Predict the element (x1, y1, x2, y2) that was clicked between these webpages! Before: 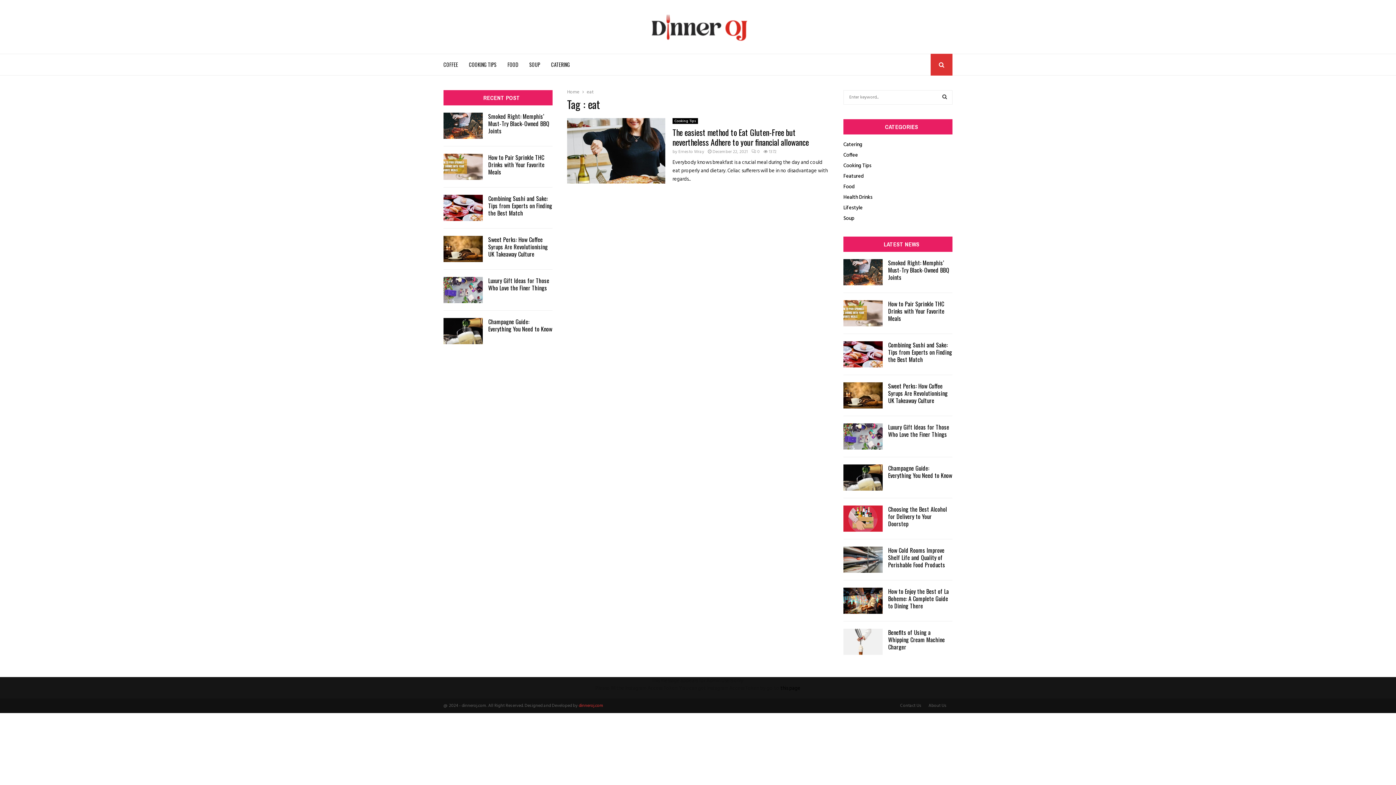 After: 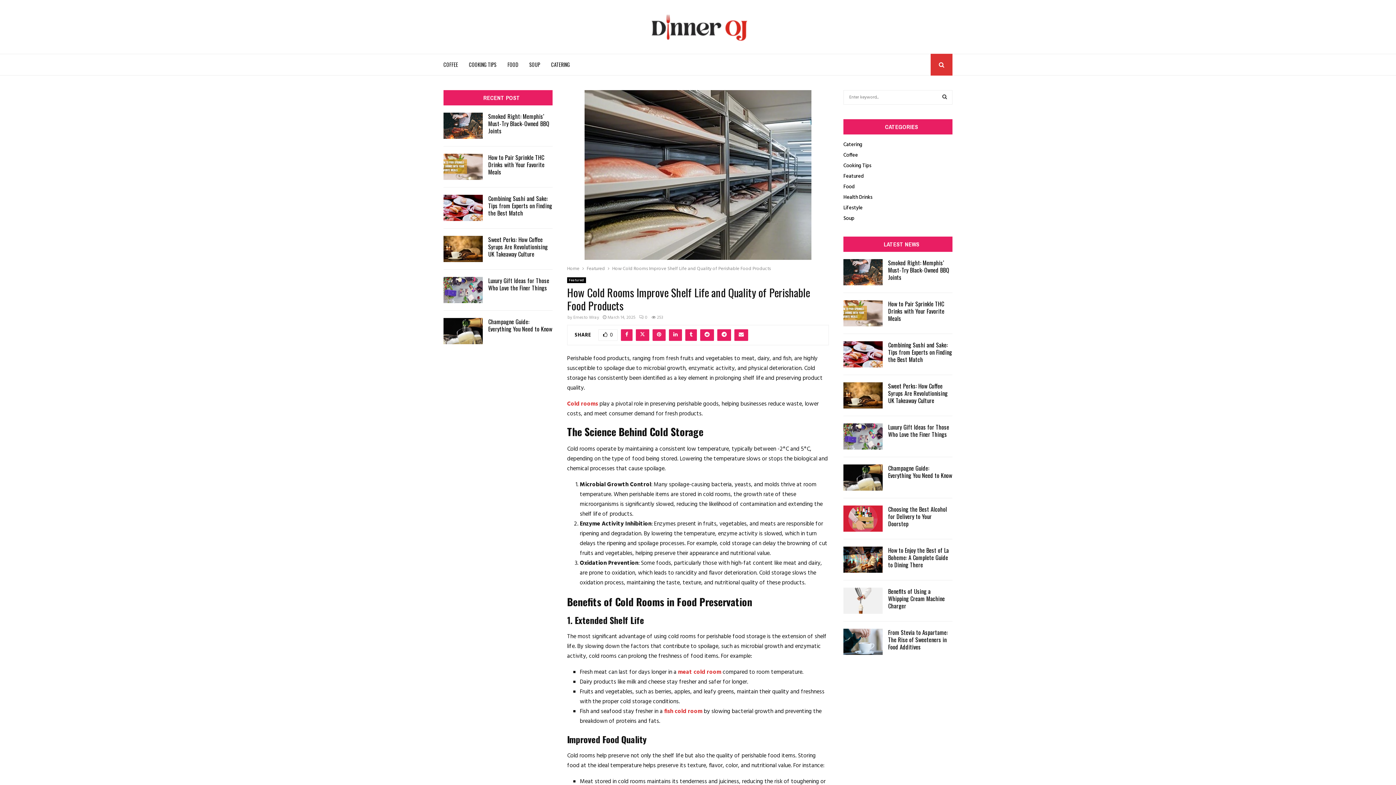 Action: bbox: (843, 546, 882, 573)